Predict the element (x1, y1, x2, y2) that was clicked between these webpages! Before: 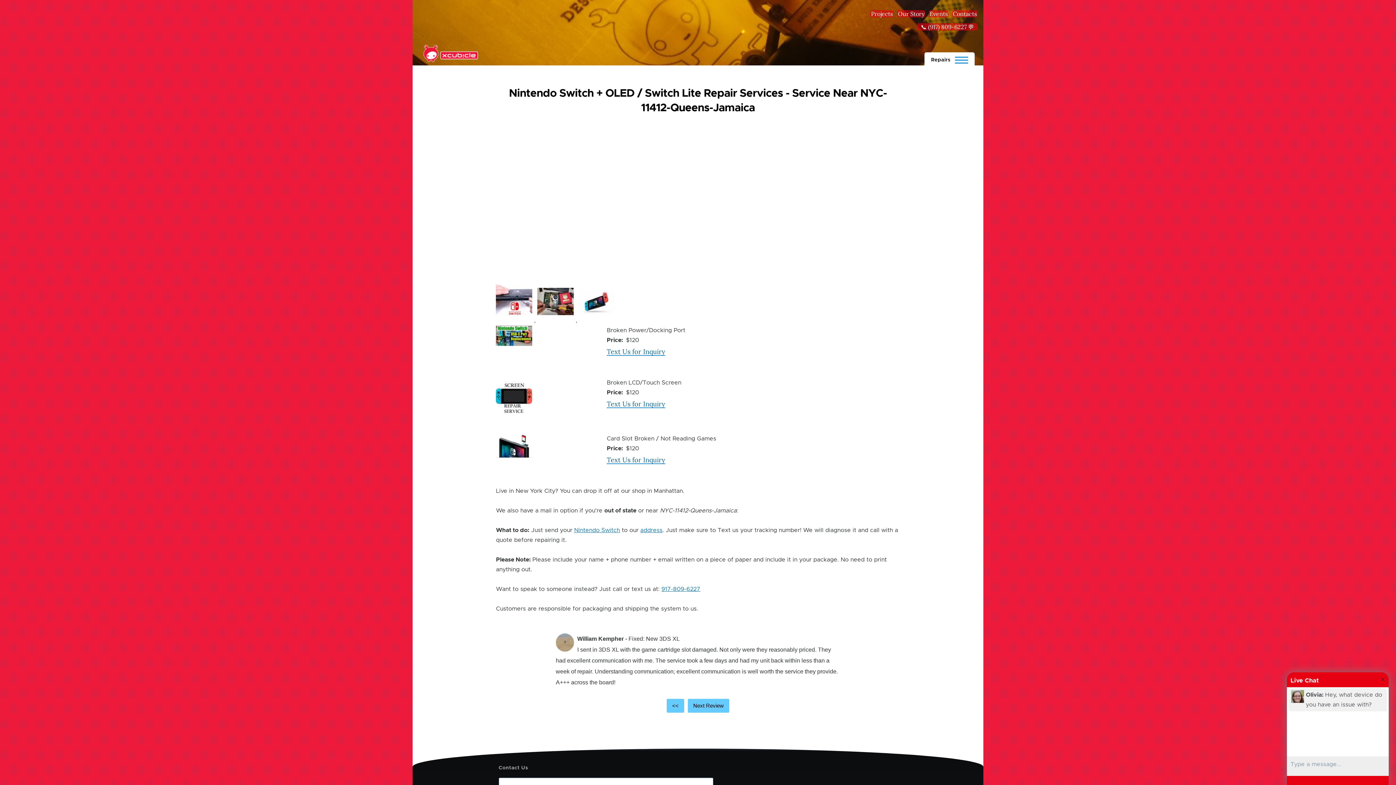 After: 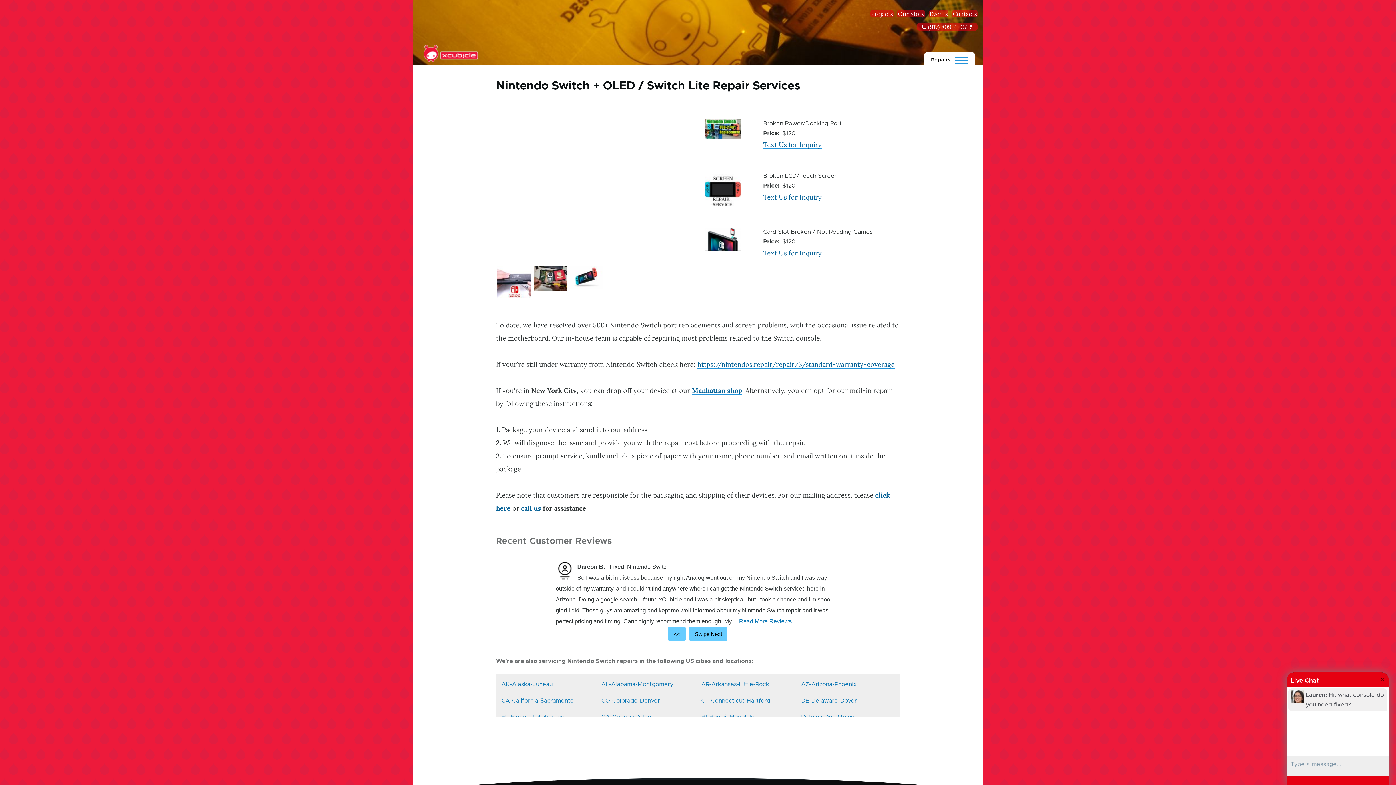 Action: bbox: (574, 527, 620, 533) label: Nintendo Switch